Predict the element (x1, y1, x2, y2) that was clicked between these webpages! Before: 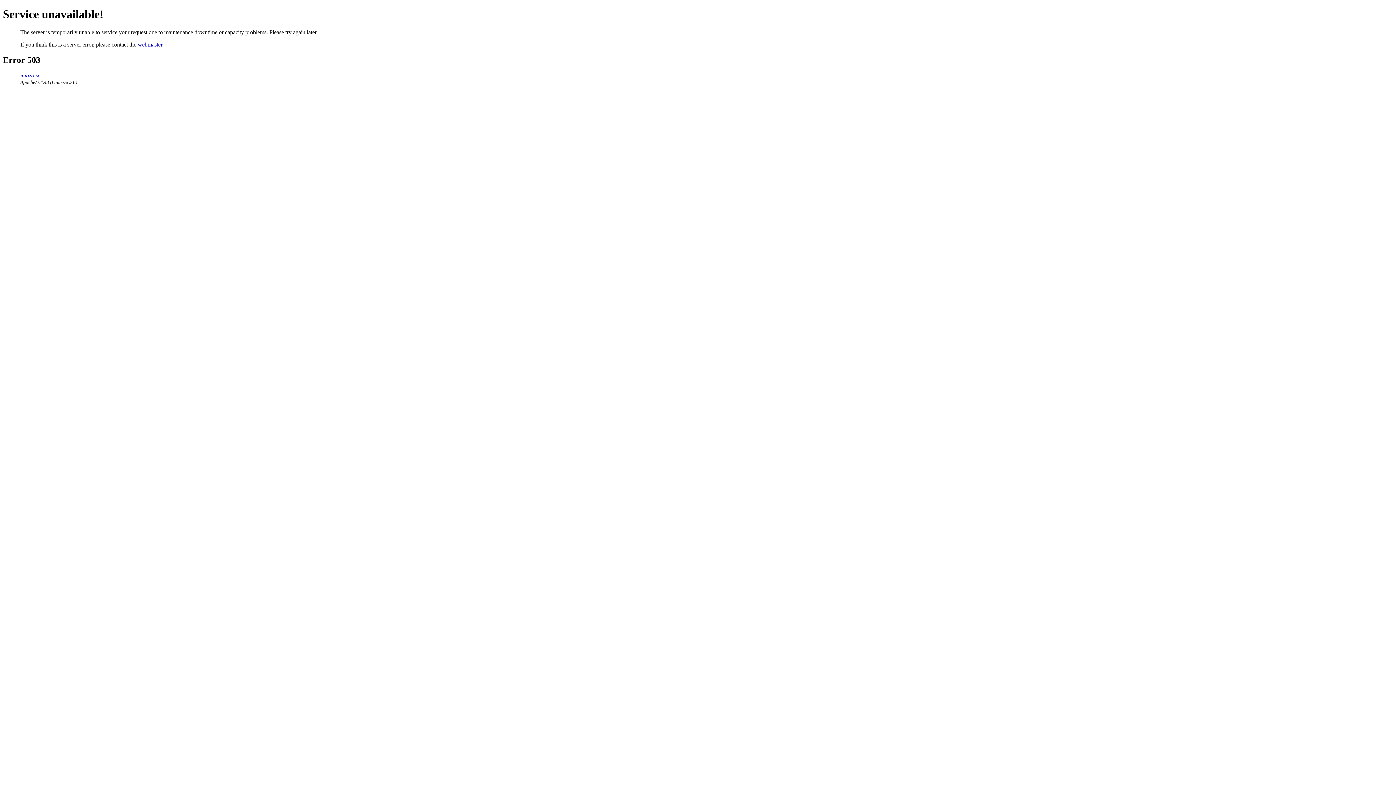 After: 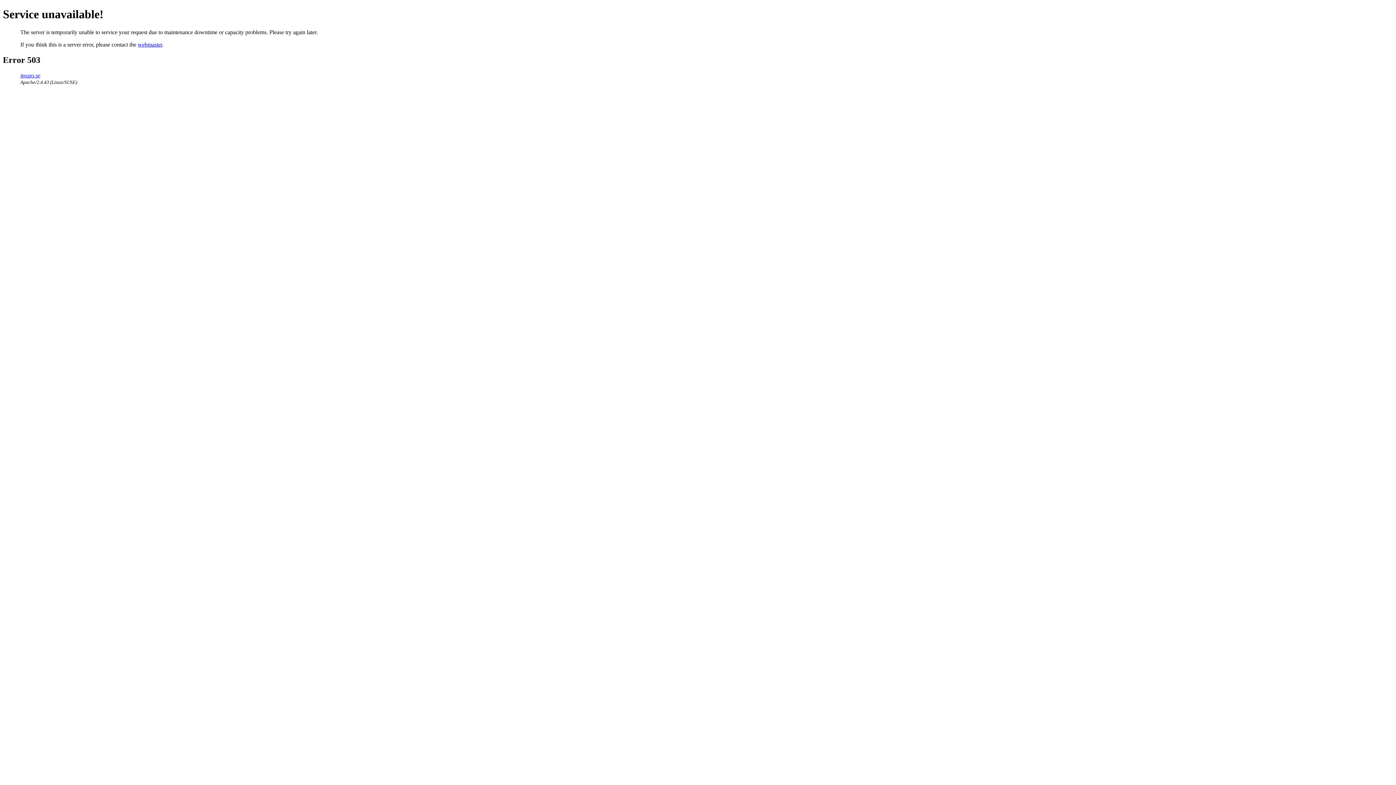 Action: label: webmaster bbox: (137, 41, 162, 47)